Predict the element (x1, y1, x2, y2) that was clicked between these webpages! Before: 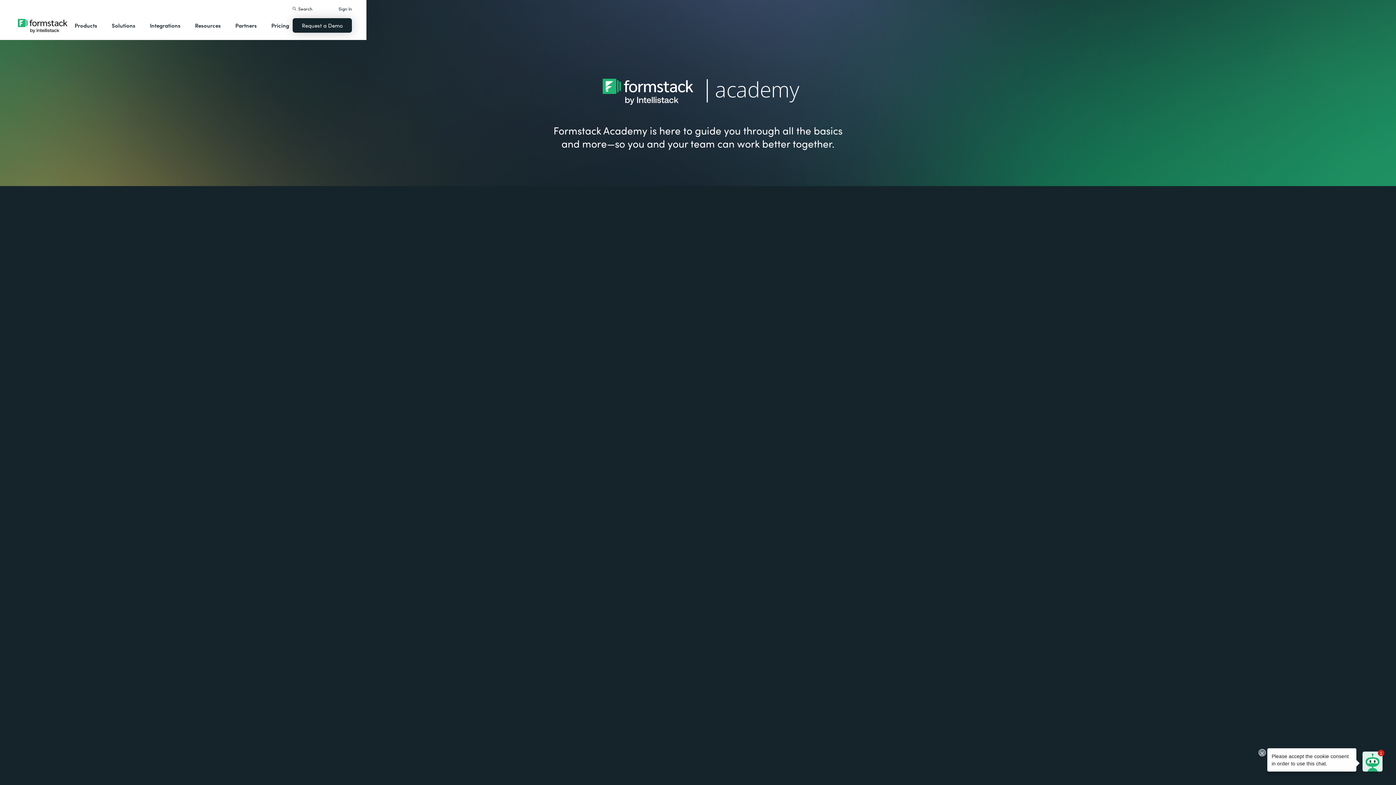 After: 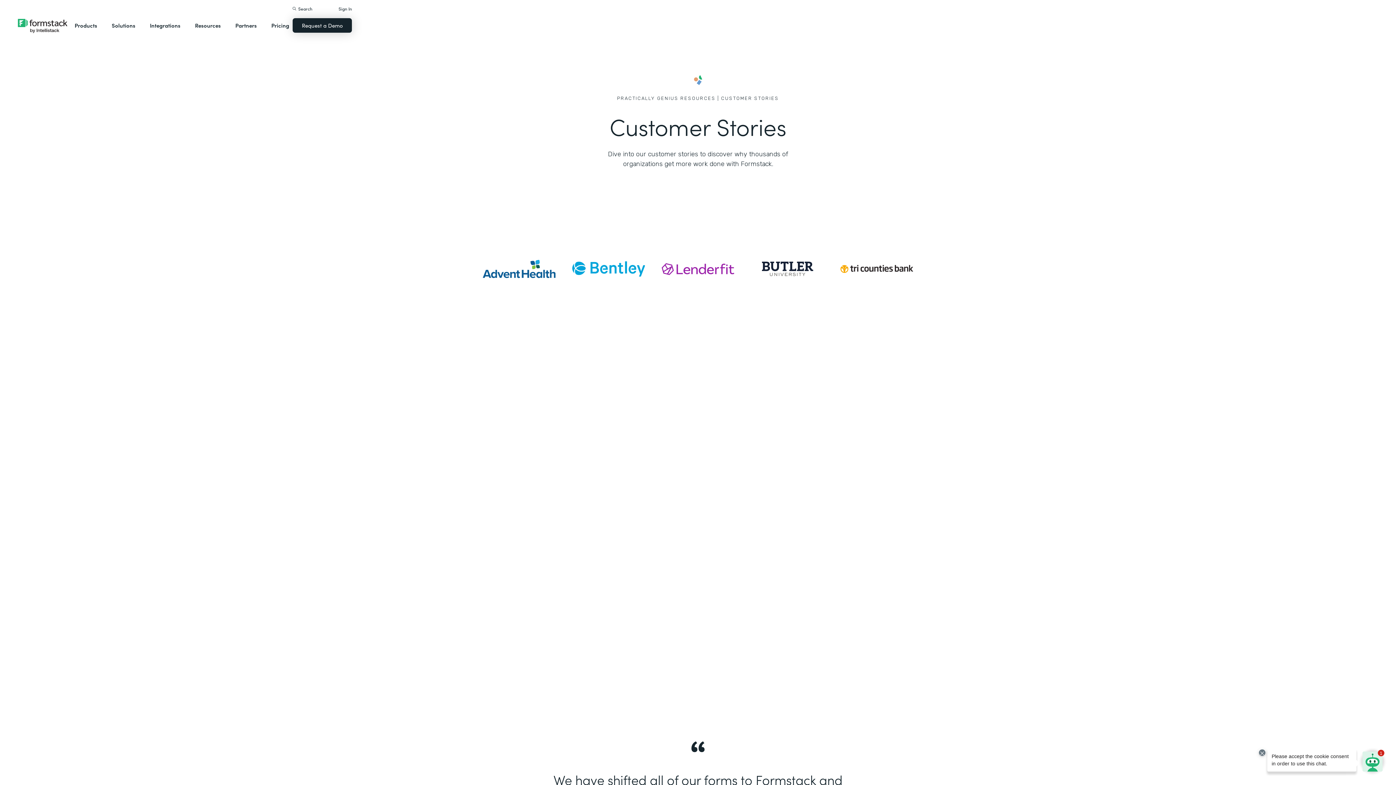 Action: bbox: (818, 258, 916, 266) label: EXPLORE ALL CUSTOMER STORIES